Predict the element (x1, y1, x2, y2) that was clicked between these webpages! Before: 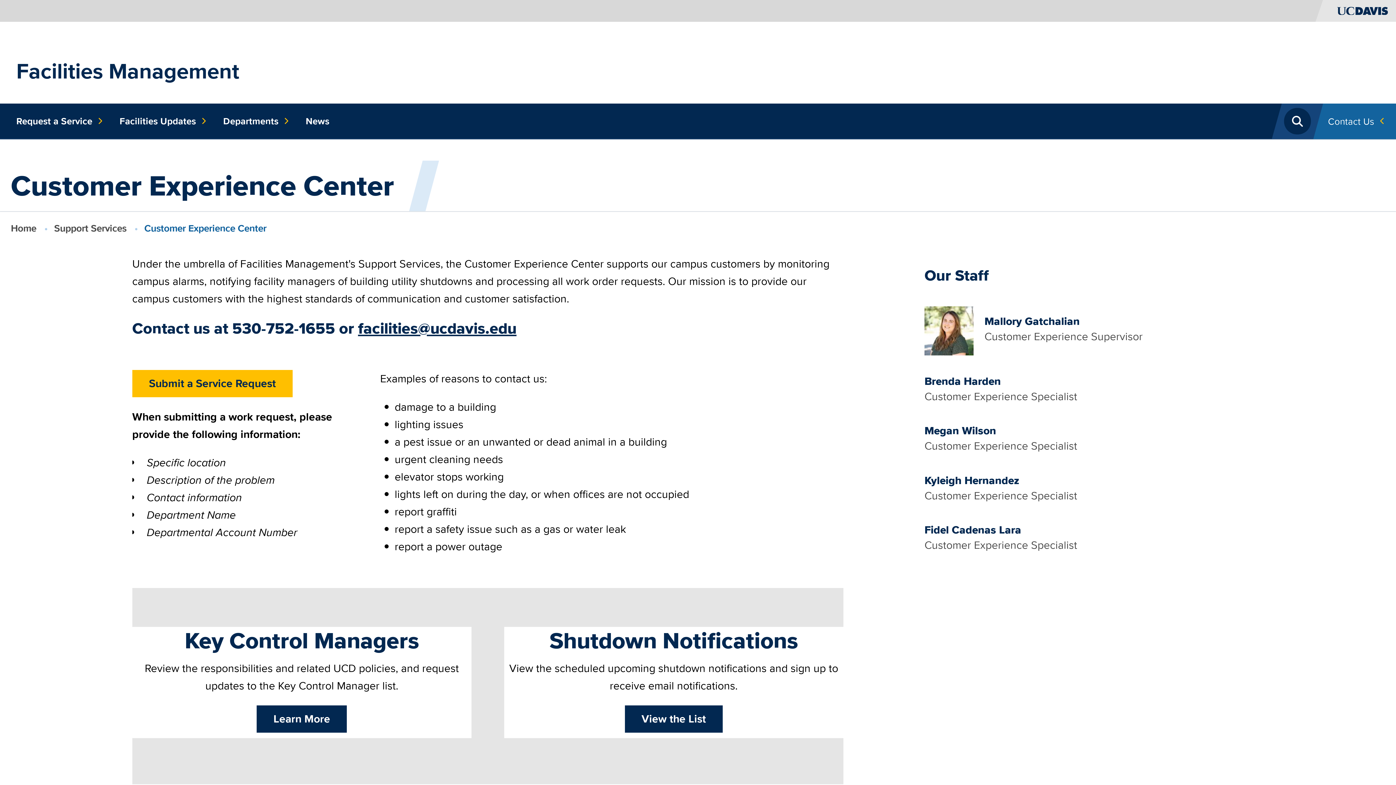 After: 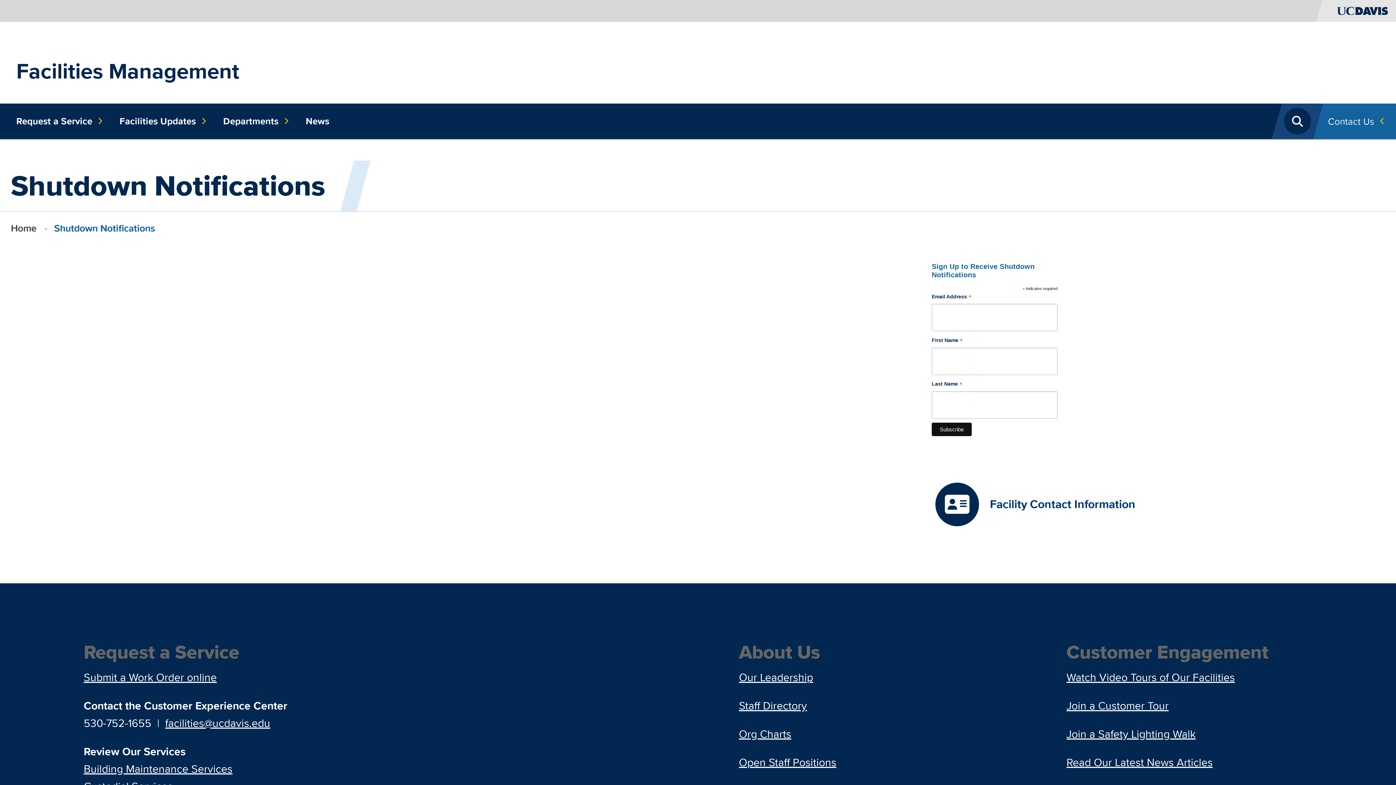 Action: bbox: (625, 705, 722, 733) label: View the List